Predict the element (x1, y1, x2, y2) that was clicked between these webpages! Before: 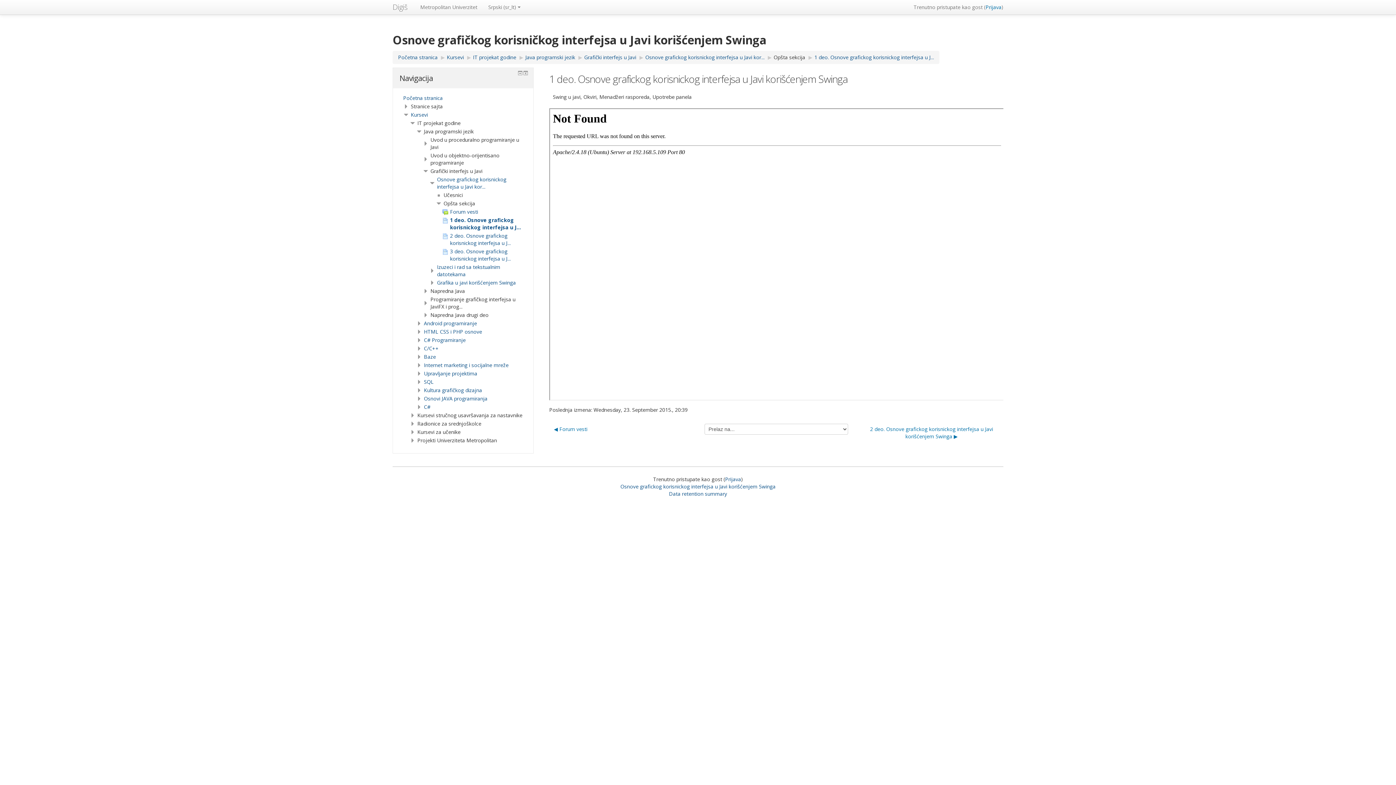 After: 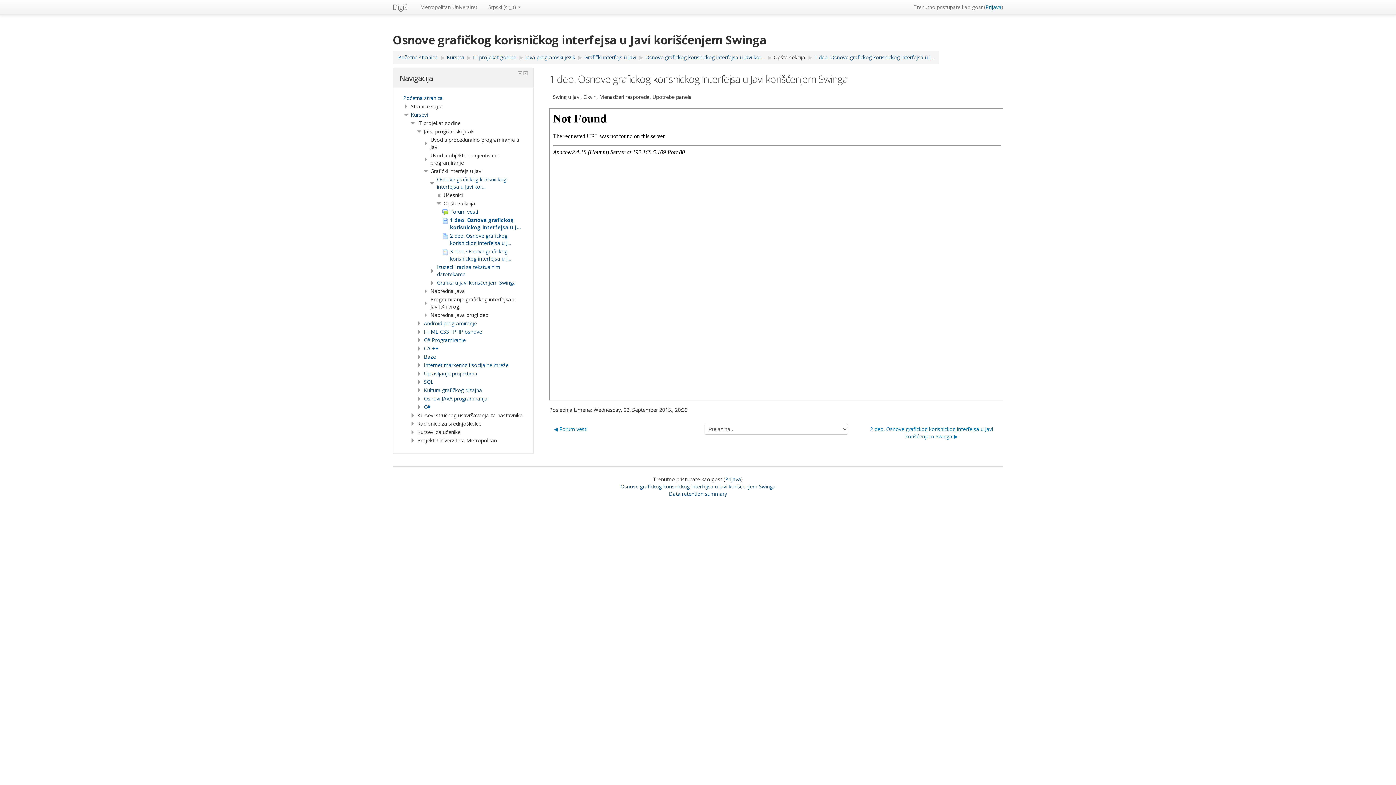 Action: bbox: (814, 53, 934, 60) label: 1 deo. Osnove grafickog korisnickog interfejsa u J...